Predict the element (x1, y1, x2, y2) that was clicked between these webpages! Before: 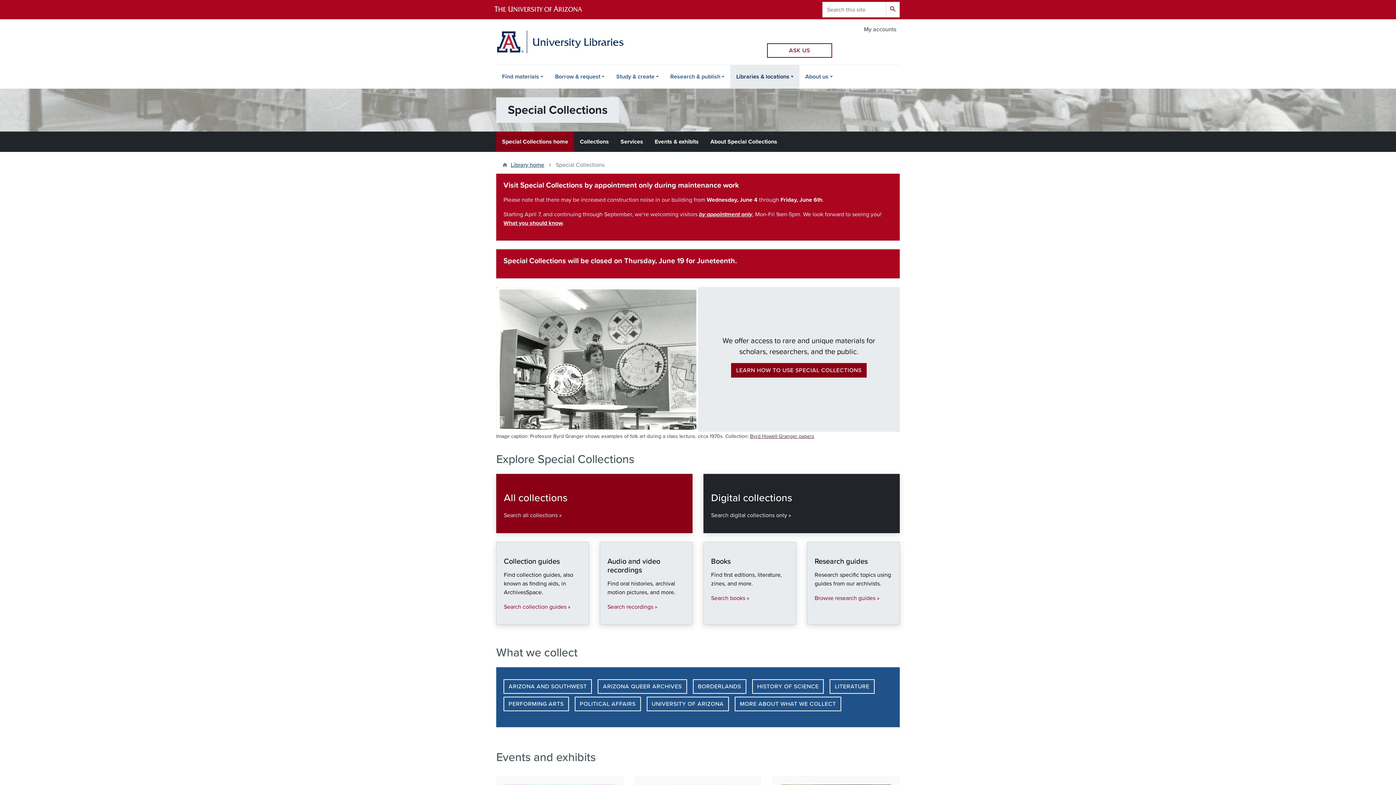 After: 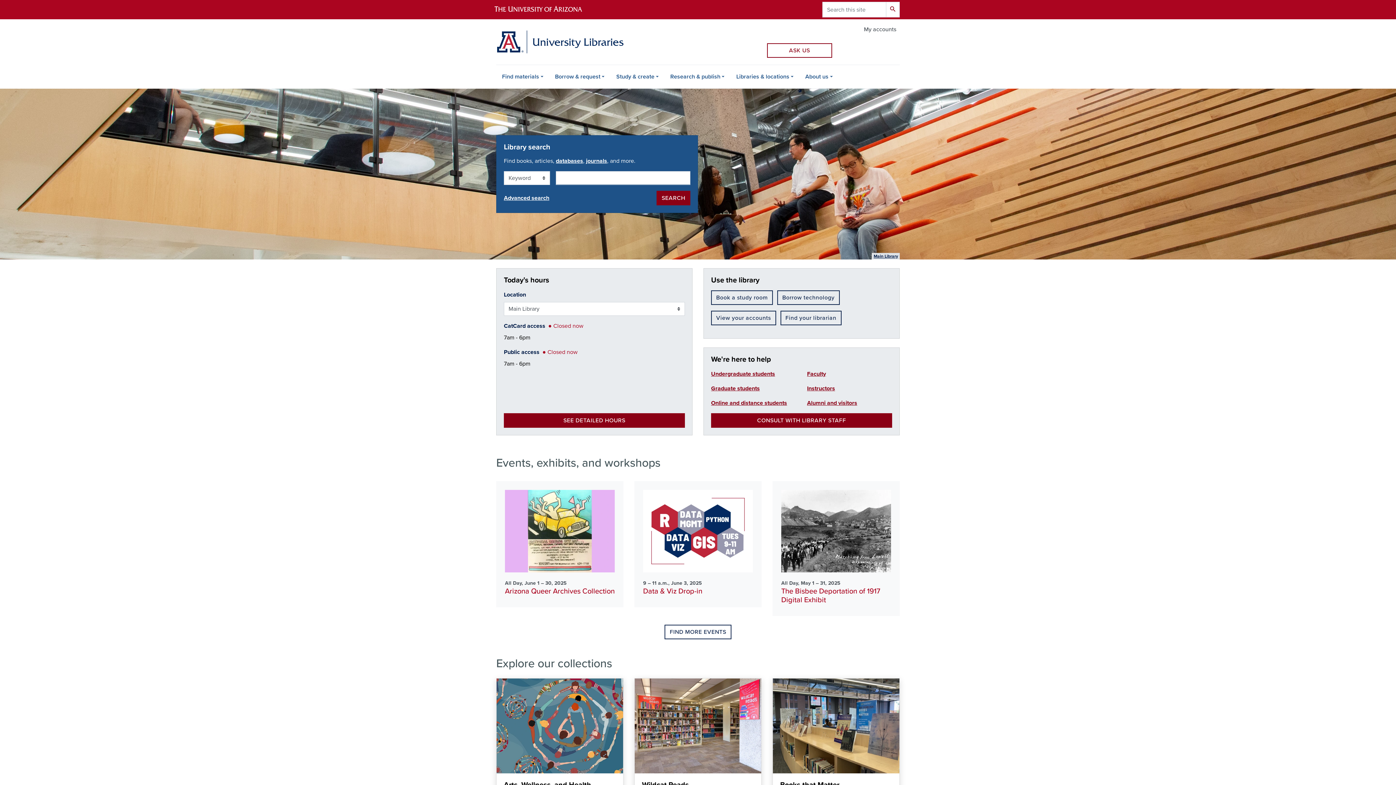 Action: bbox: (496, 30, 623, 53)